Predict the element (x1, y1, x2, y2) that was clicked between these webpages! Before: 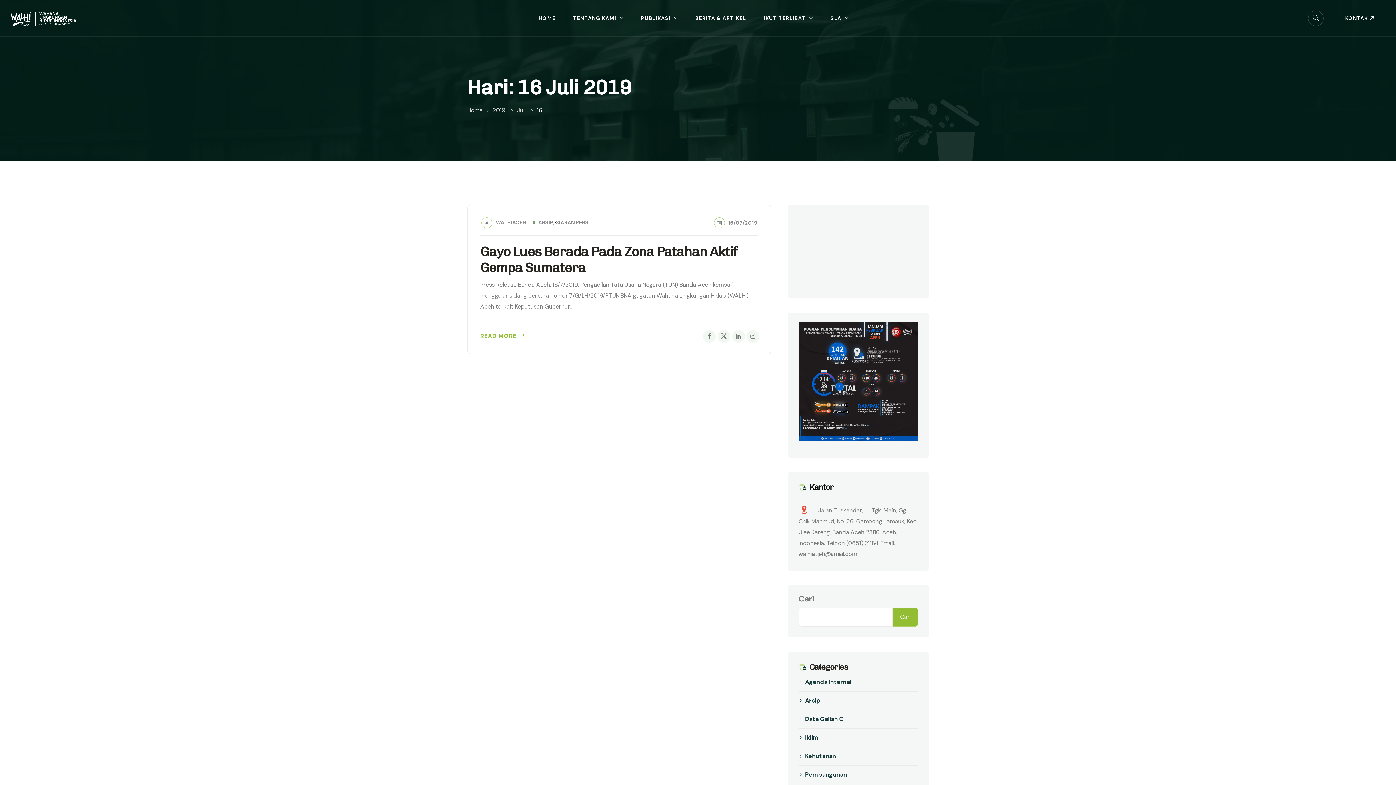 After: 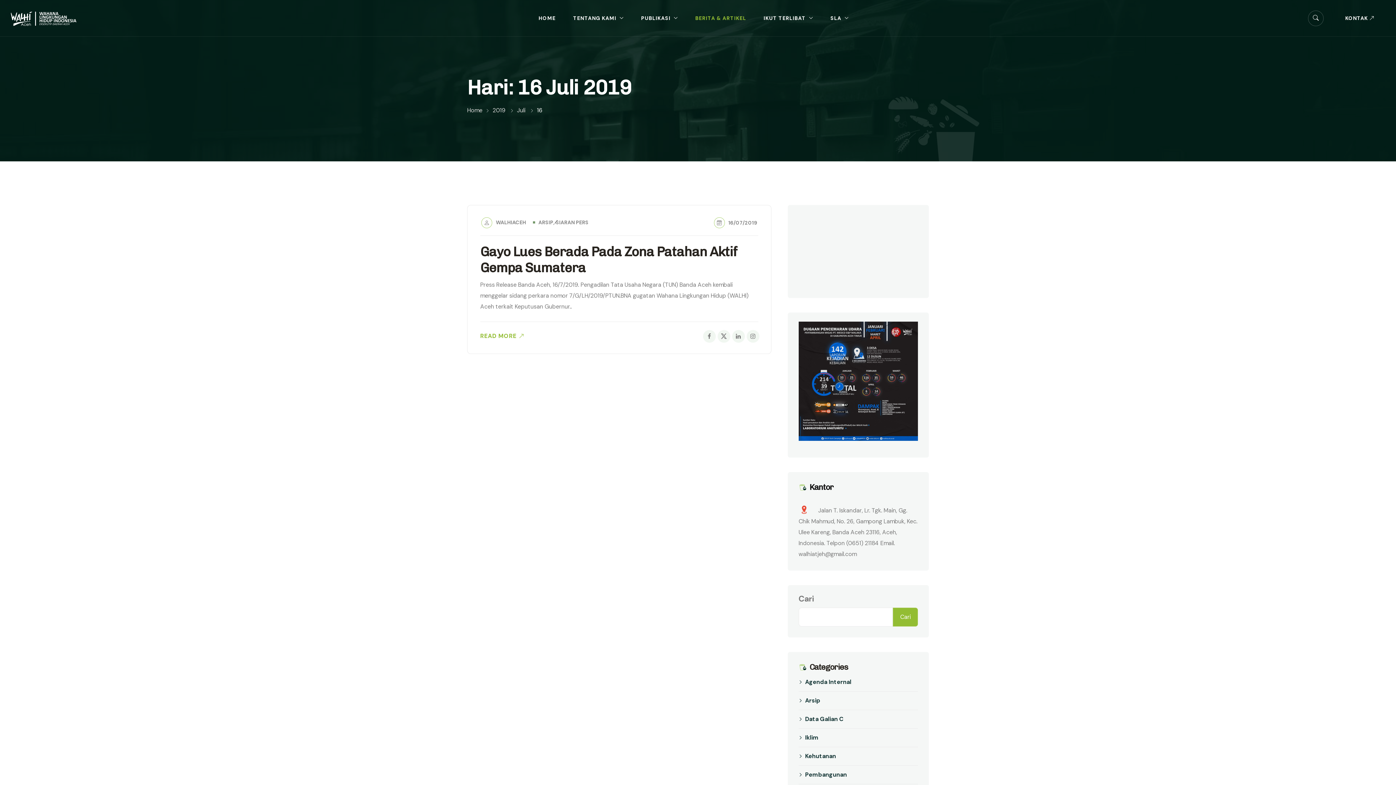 Action: label: BERITA & ARTIKEL bbox: (695, 14, 746, 21)